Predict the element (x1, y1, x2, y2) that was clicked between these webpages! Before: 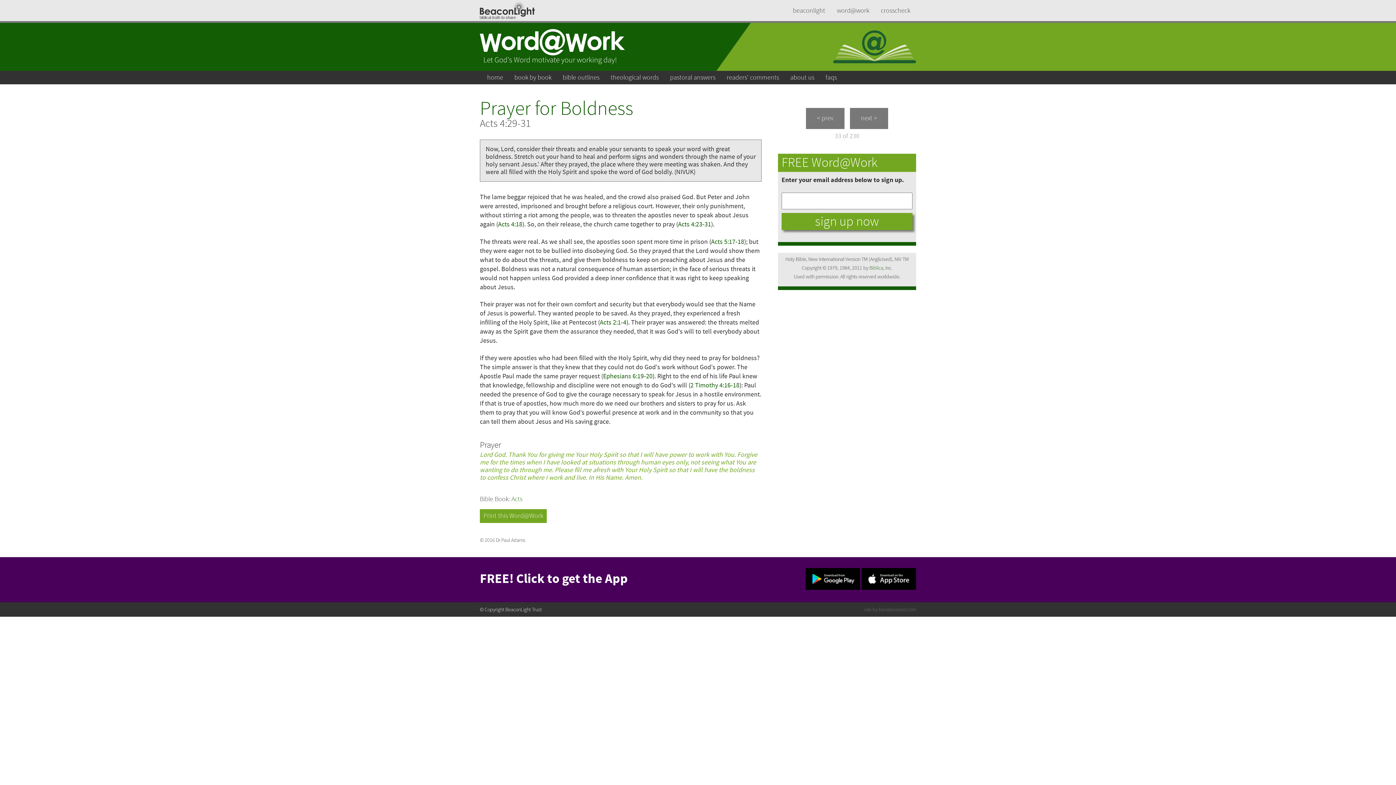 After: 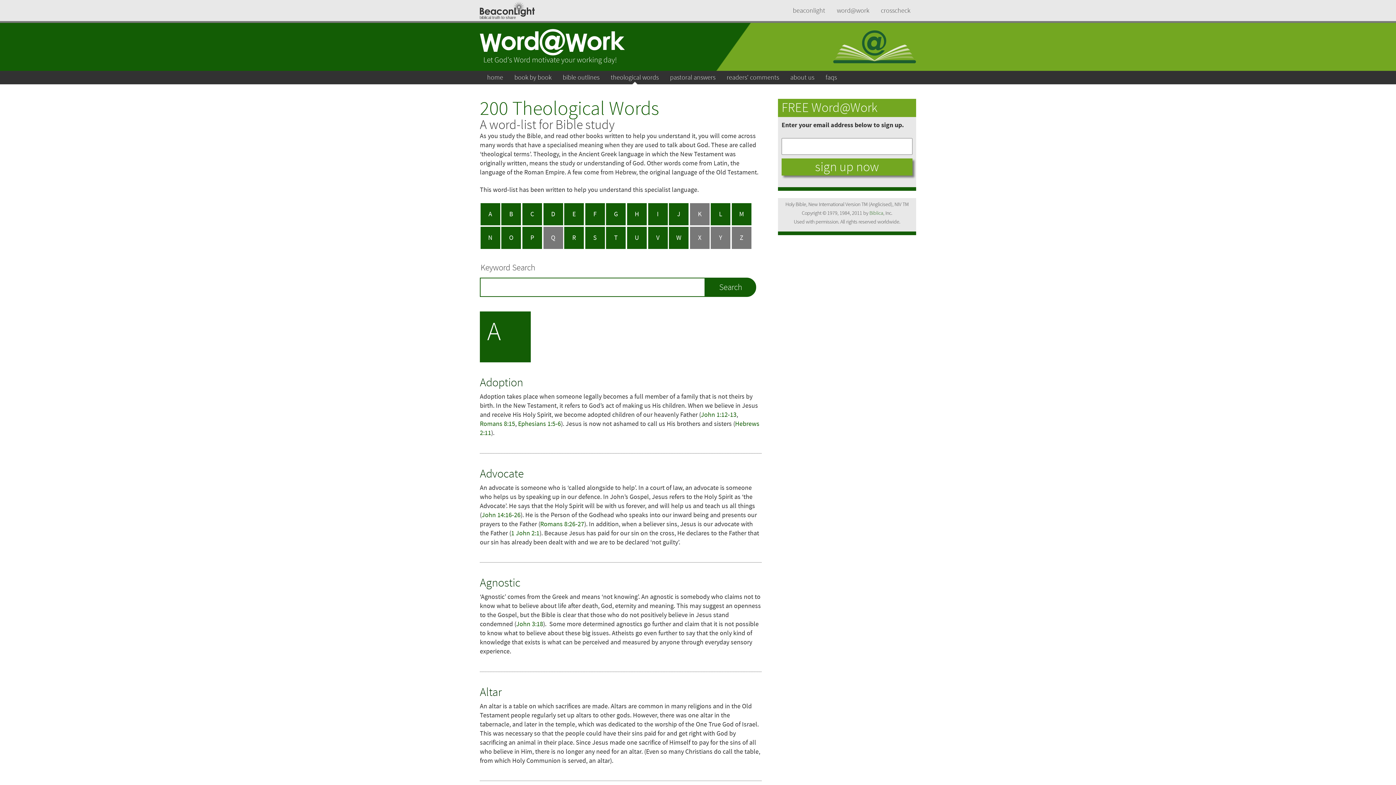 Action: label: theological words bbox: (606, 71, 662, 84)